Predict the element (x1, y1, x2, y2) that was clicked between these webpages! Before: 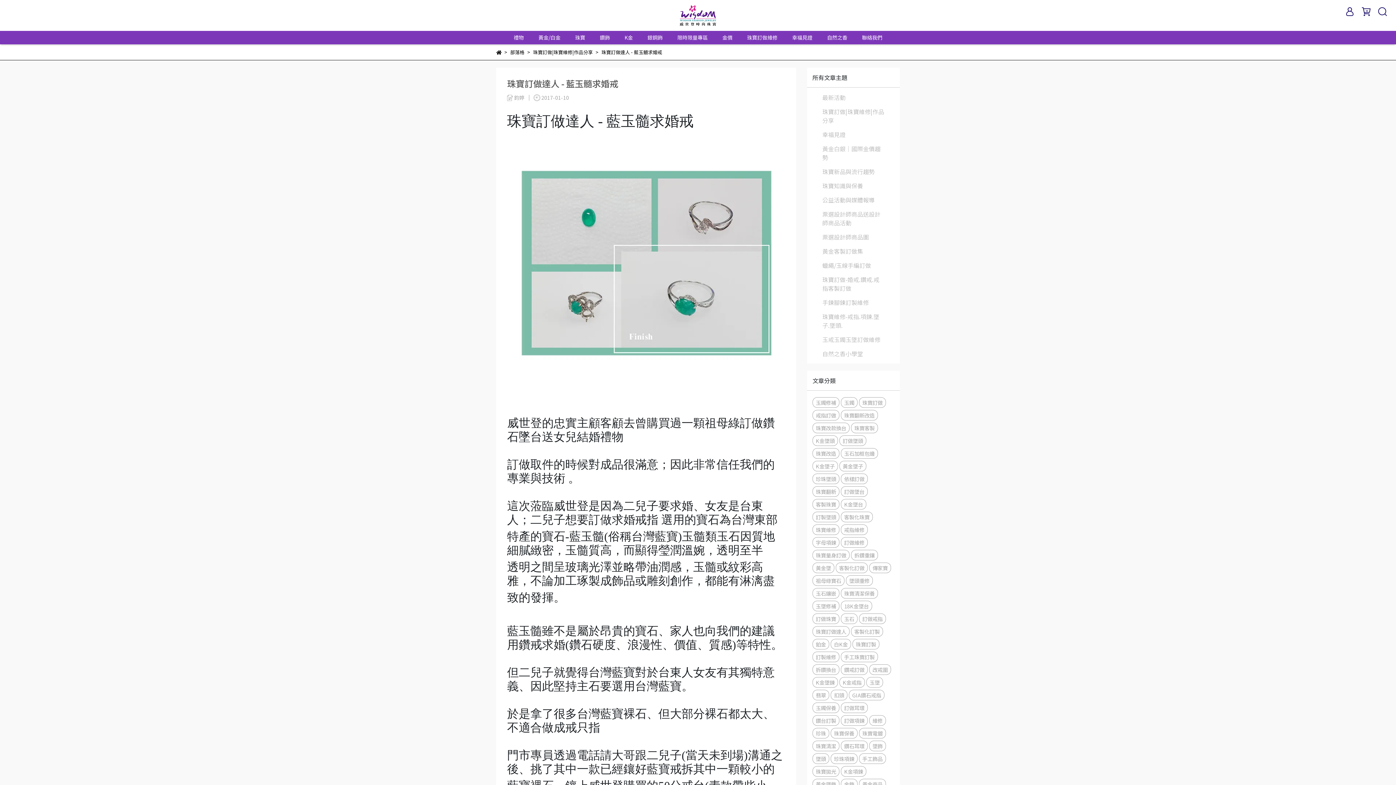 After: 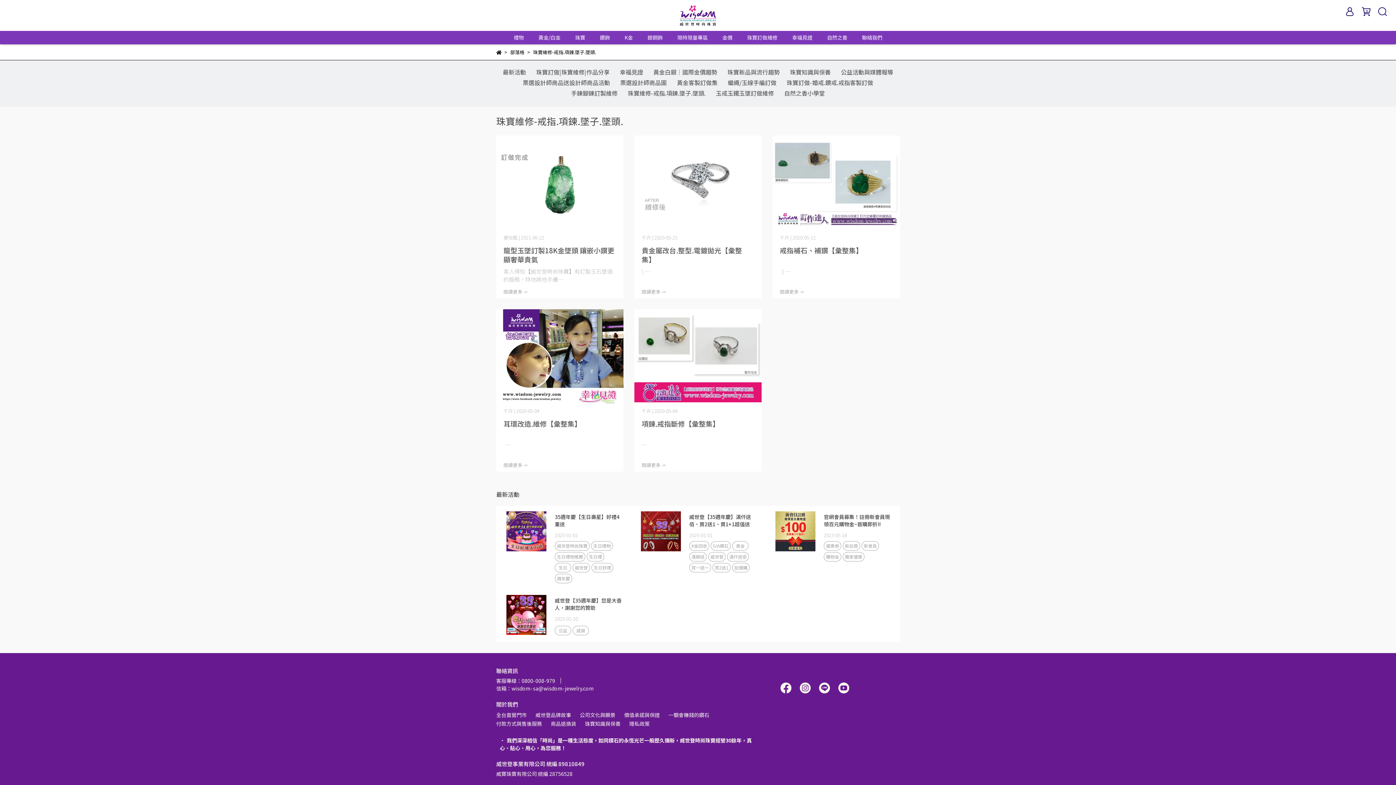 Action: label: 珠寶維修-戒指.項鍊.墜子.墜頭. bbox: (822, 312, 884, 329)